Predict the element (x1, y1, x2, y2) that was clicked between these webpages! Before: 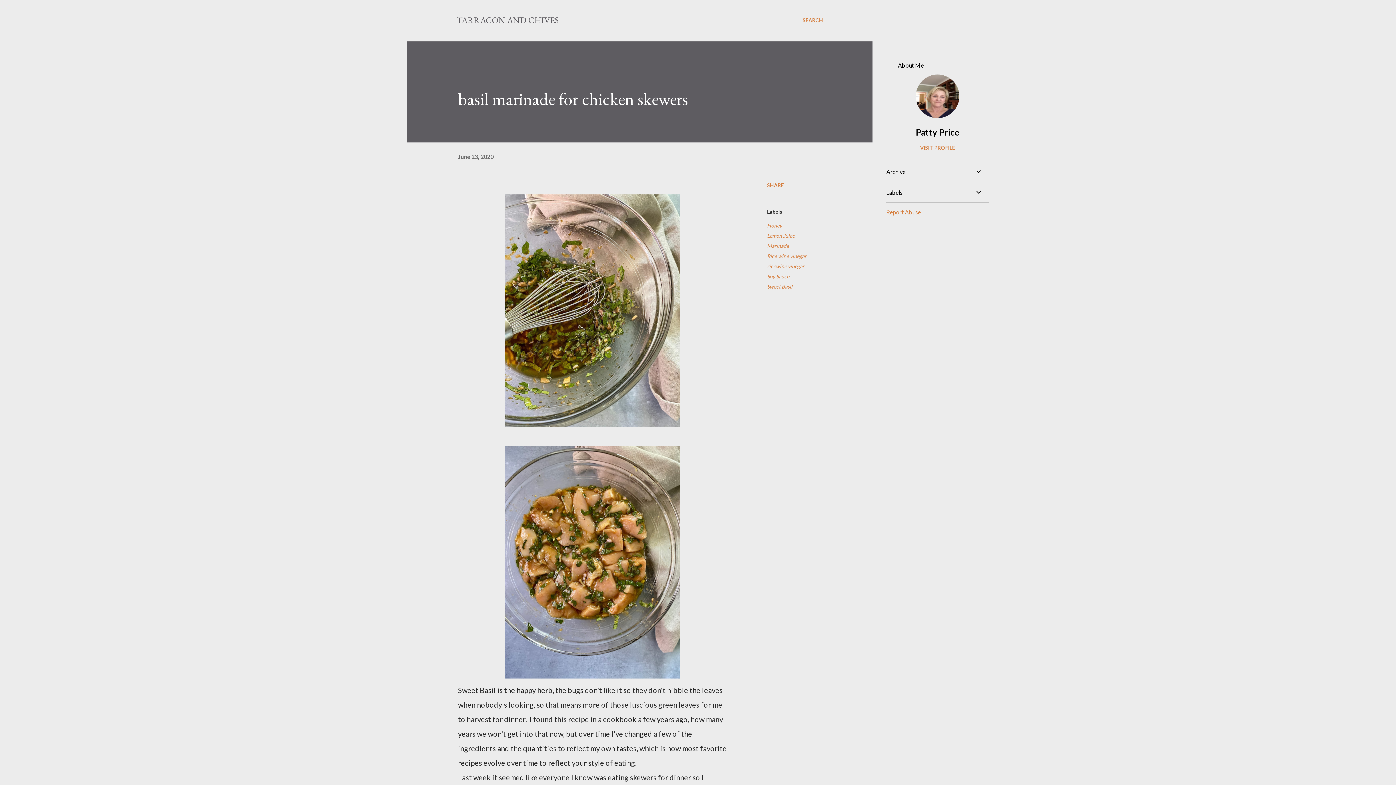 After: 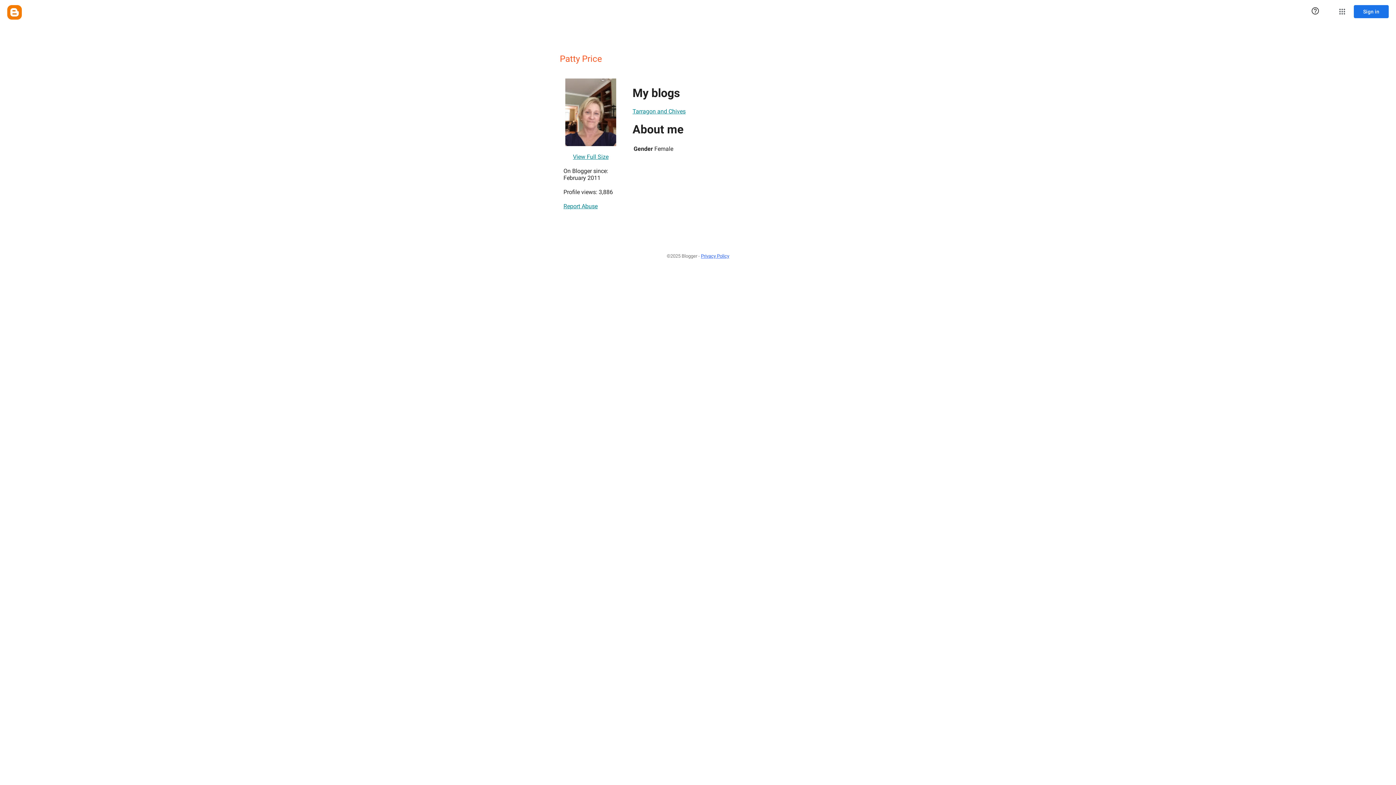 Action: bbox: (886, 144, 989, 150) label: VISIT PROFILE